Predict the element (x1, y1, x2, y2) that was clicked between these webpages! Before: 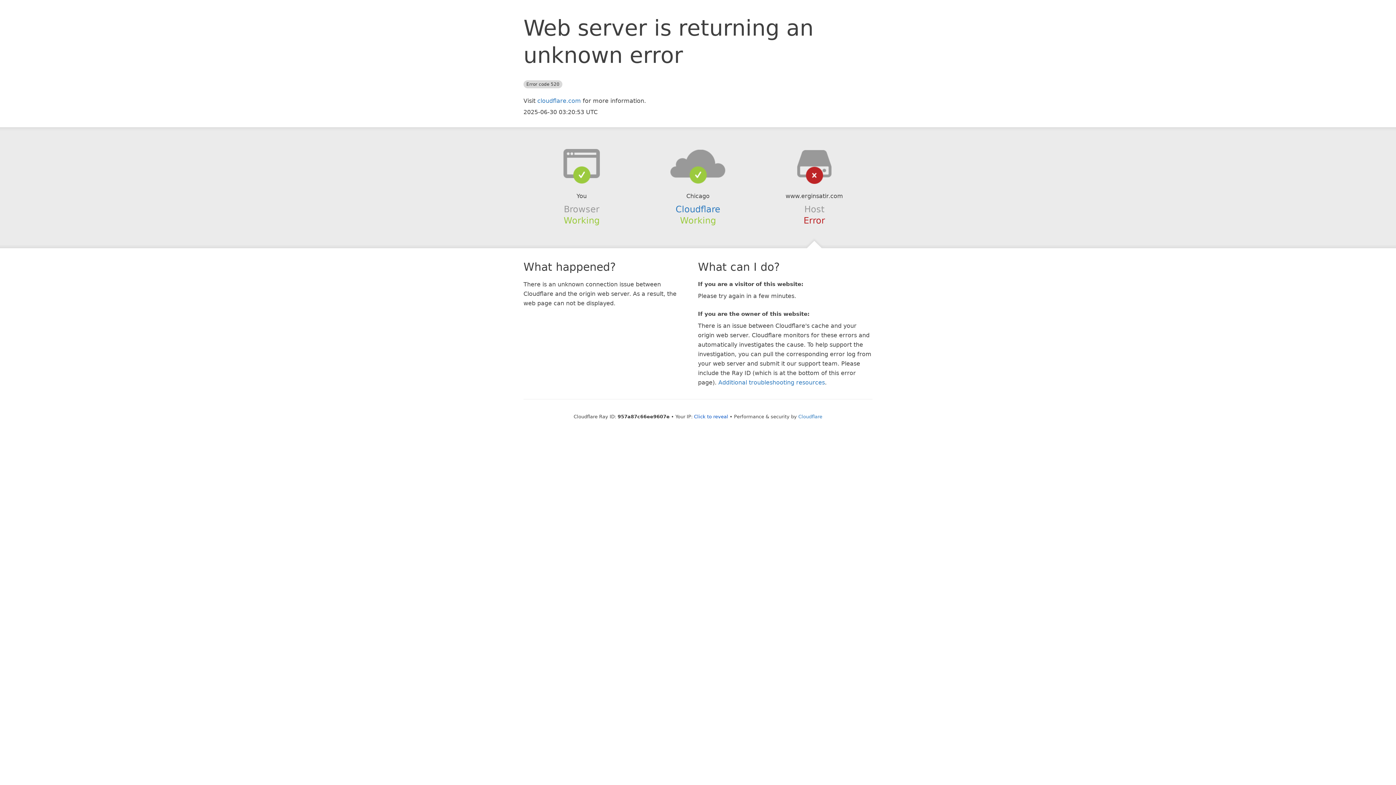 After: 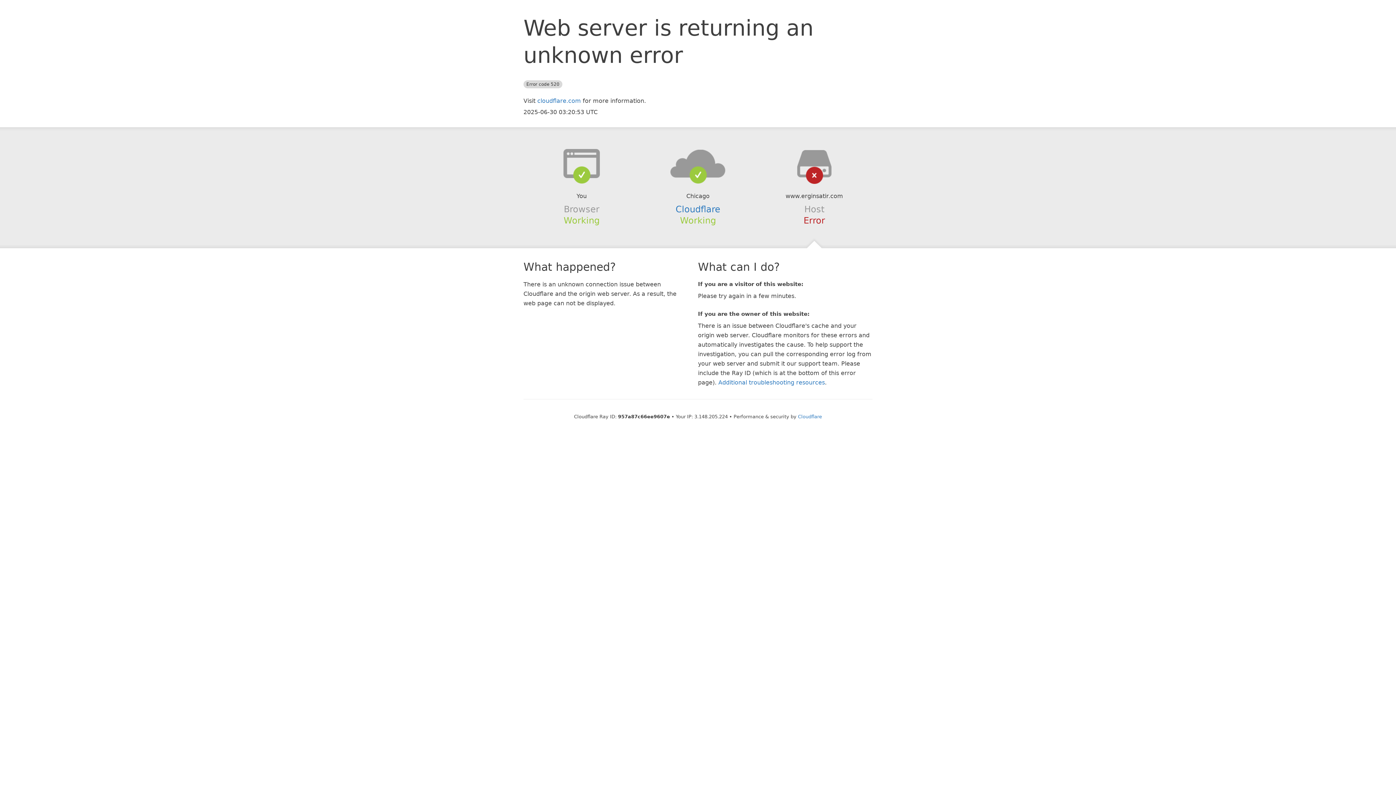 Action: bbox: (694, 414, 728, 419) label: Click to reveal